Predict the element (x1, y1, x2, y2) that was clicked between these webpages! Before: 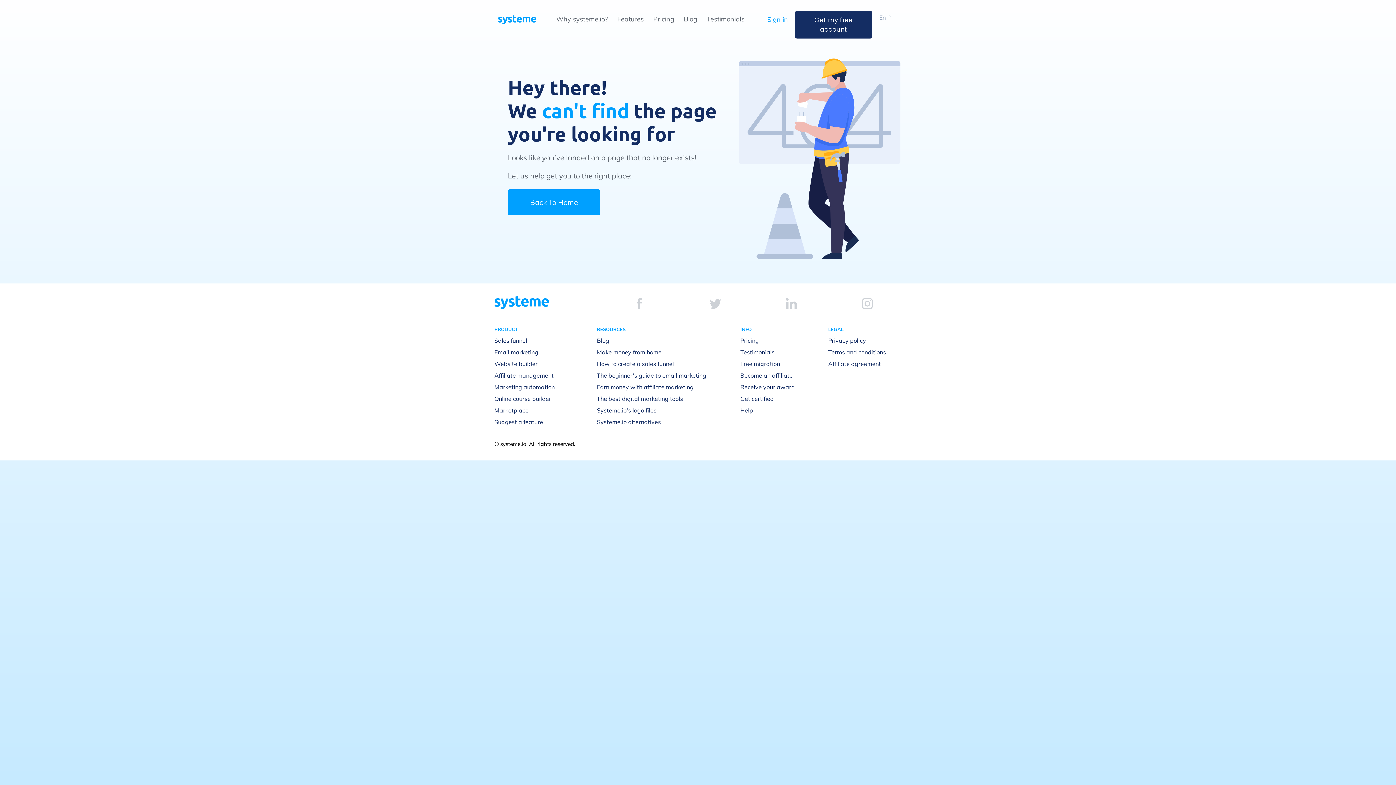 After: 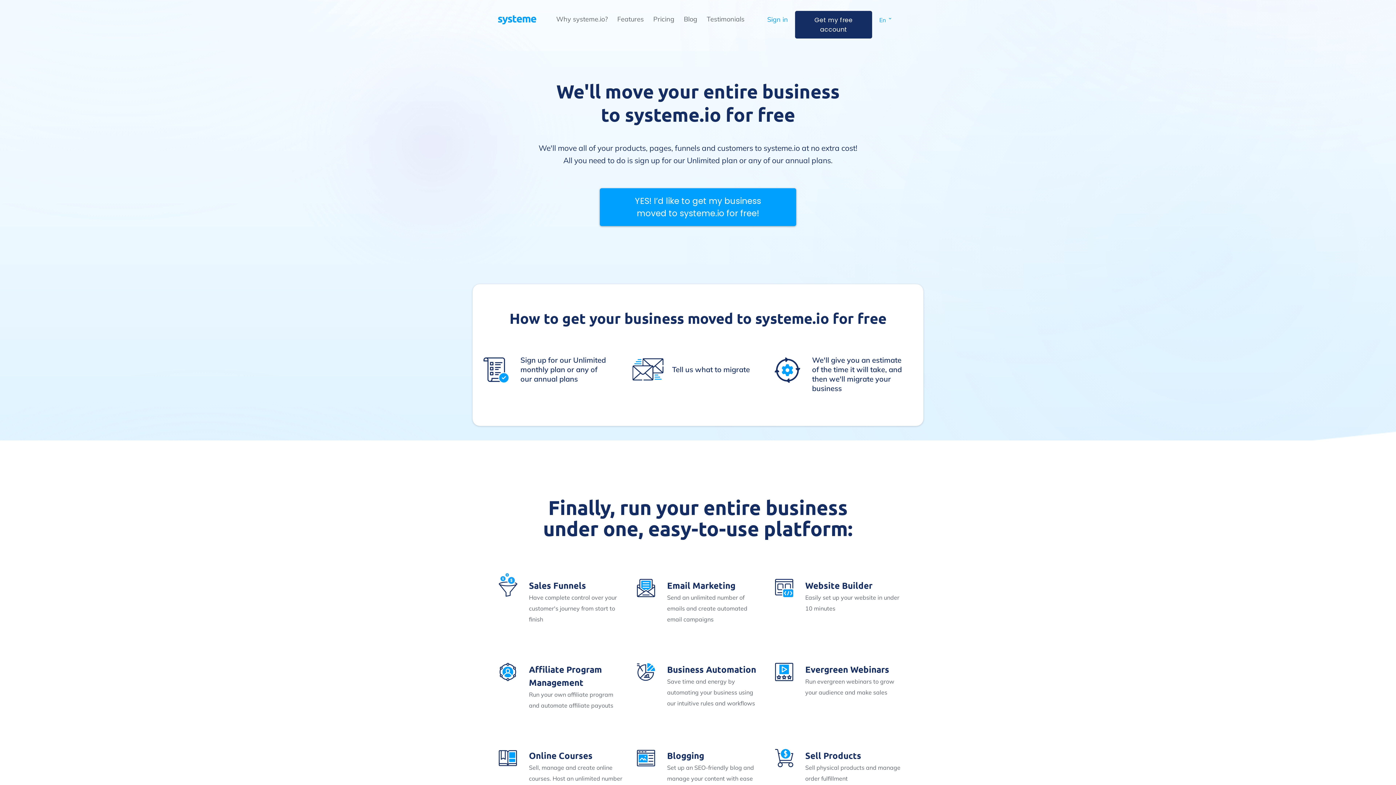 Action: label: Free migration bbox: (740, 360, 780, 367)